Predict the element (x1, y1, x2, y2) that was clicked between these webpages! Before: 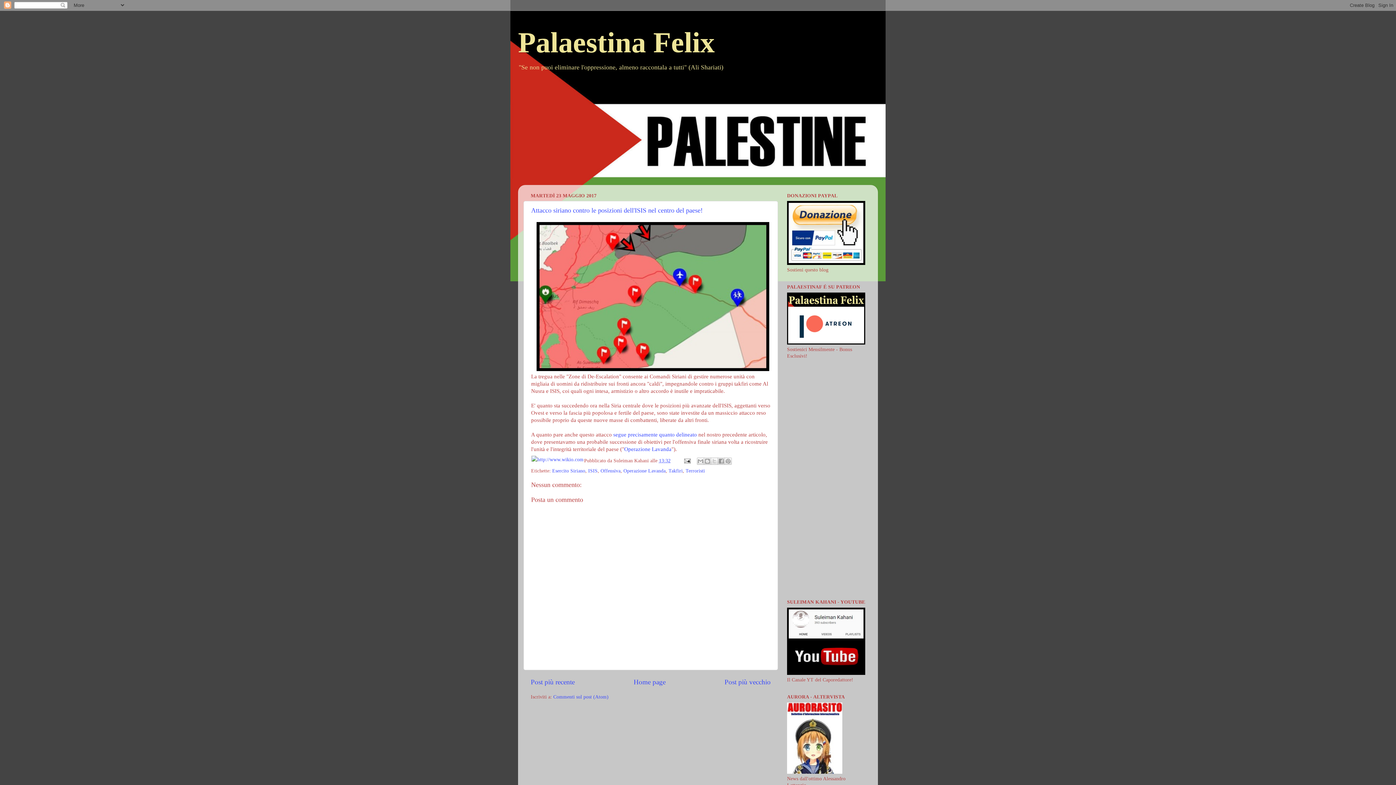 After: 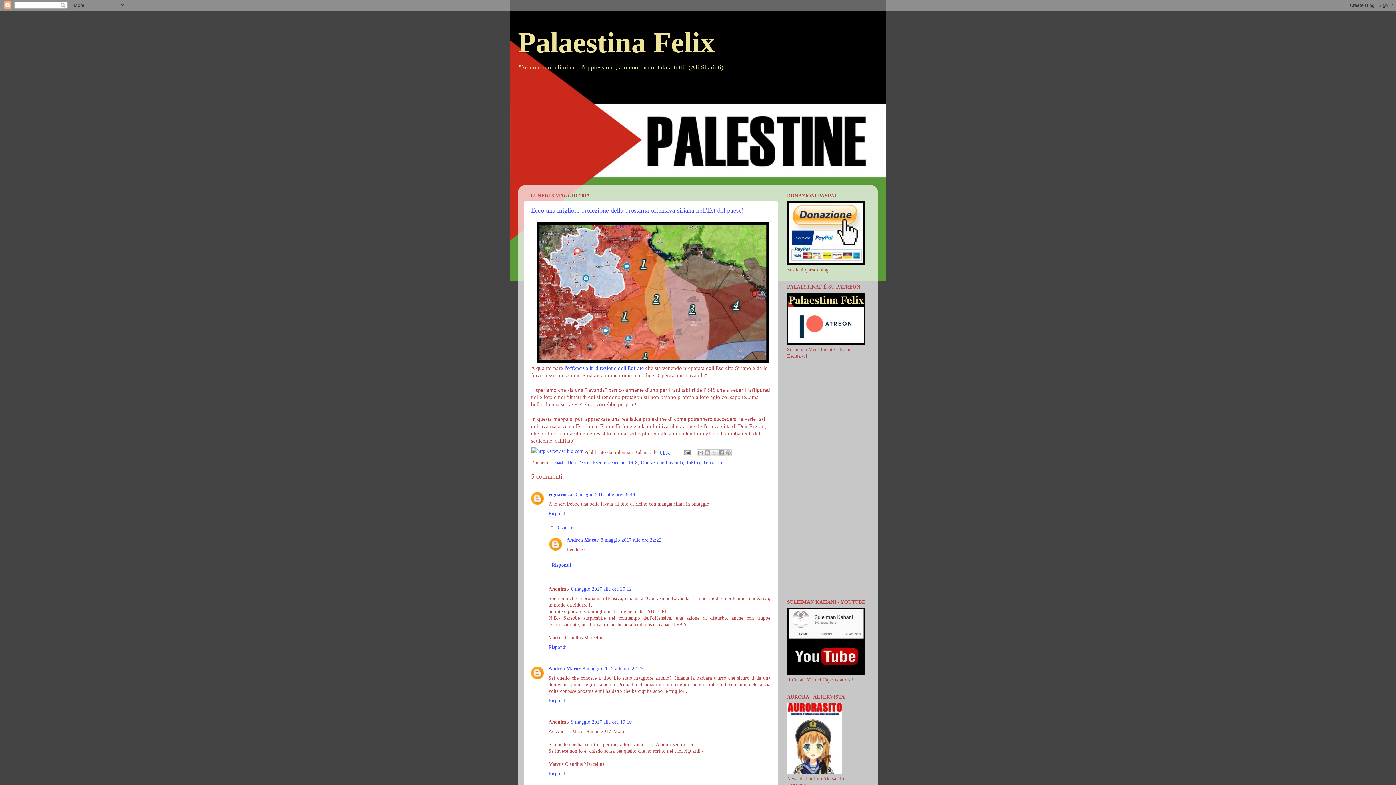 Action: bbox: (624, 446, 671, 452) label: Operazione Lavanda